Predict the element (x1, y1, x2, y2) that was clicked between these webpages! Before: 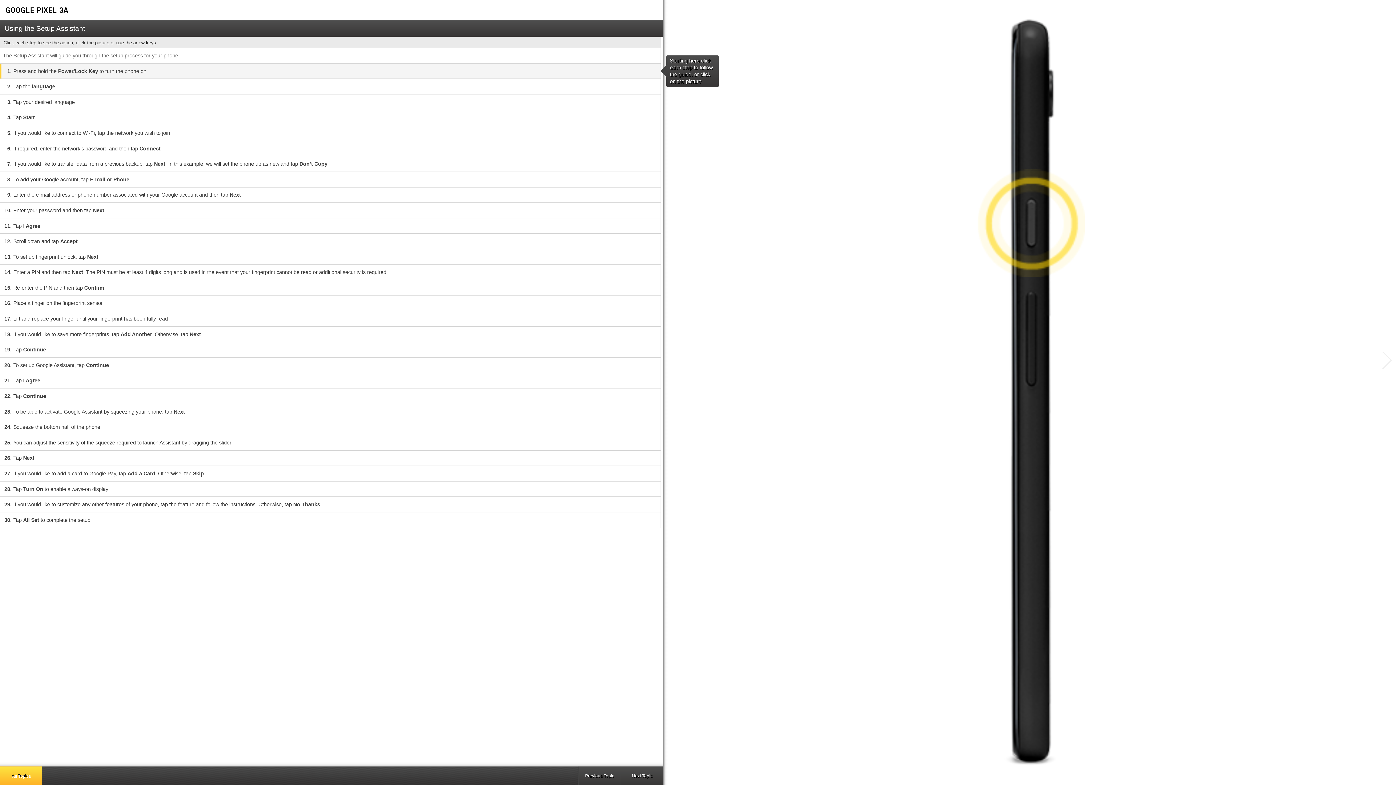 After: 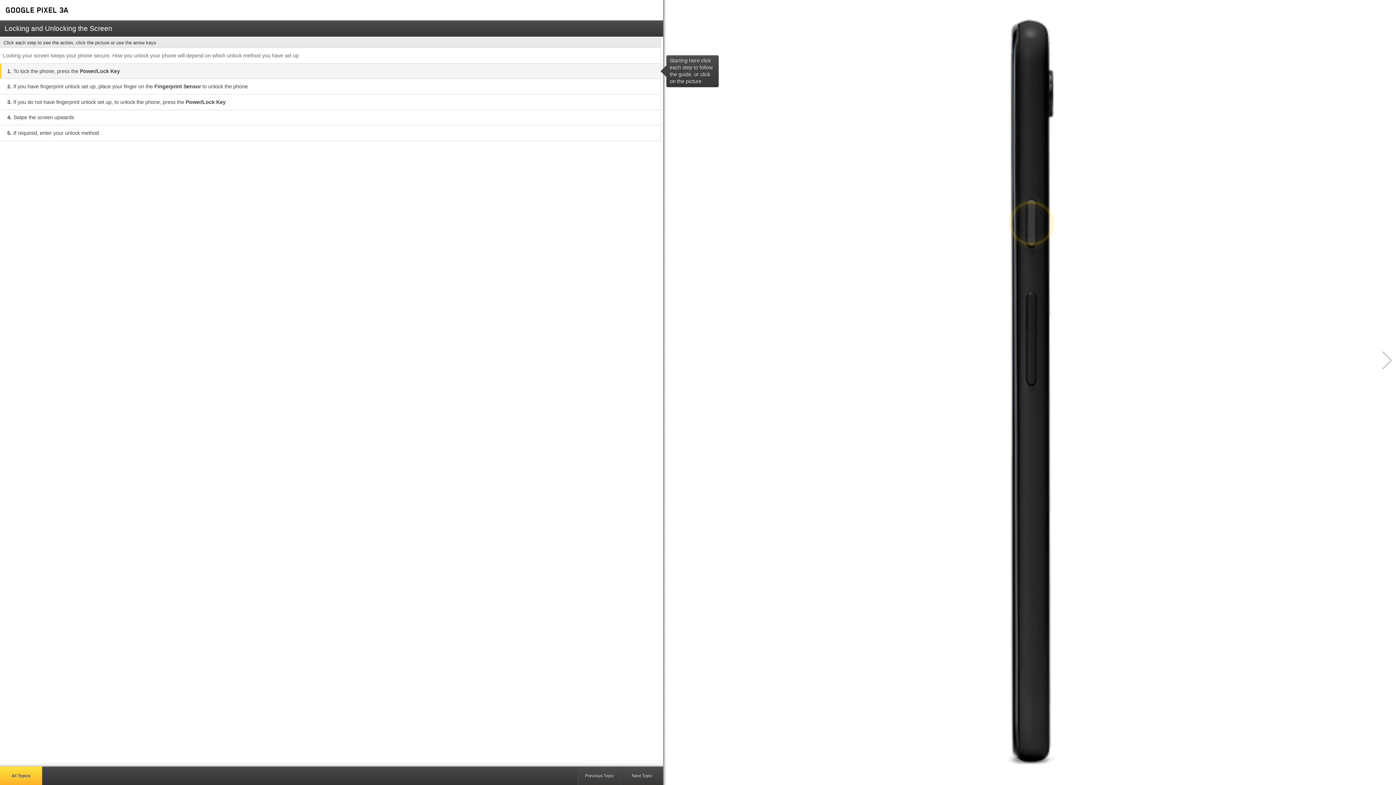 Action: bbox: (621, 766, 663, 785) label: Next Topic